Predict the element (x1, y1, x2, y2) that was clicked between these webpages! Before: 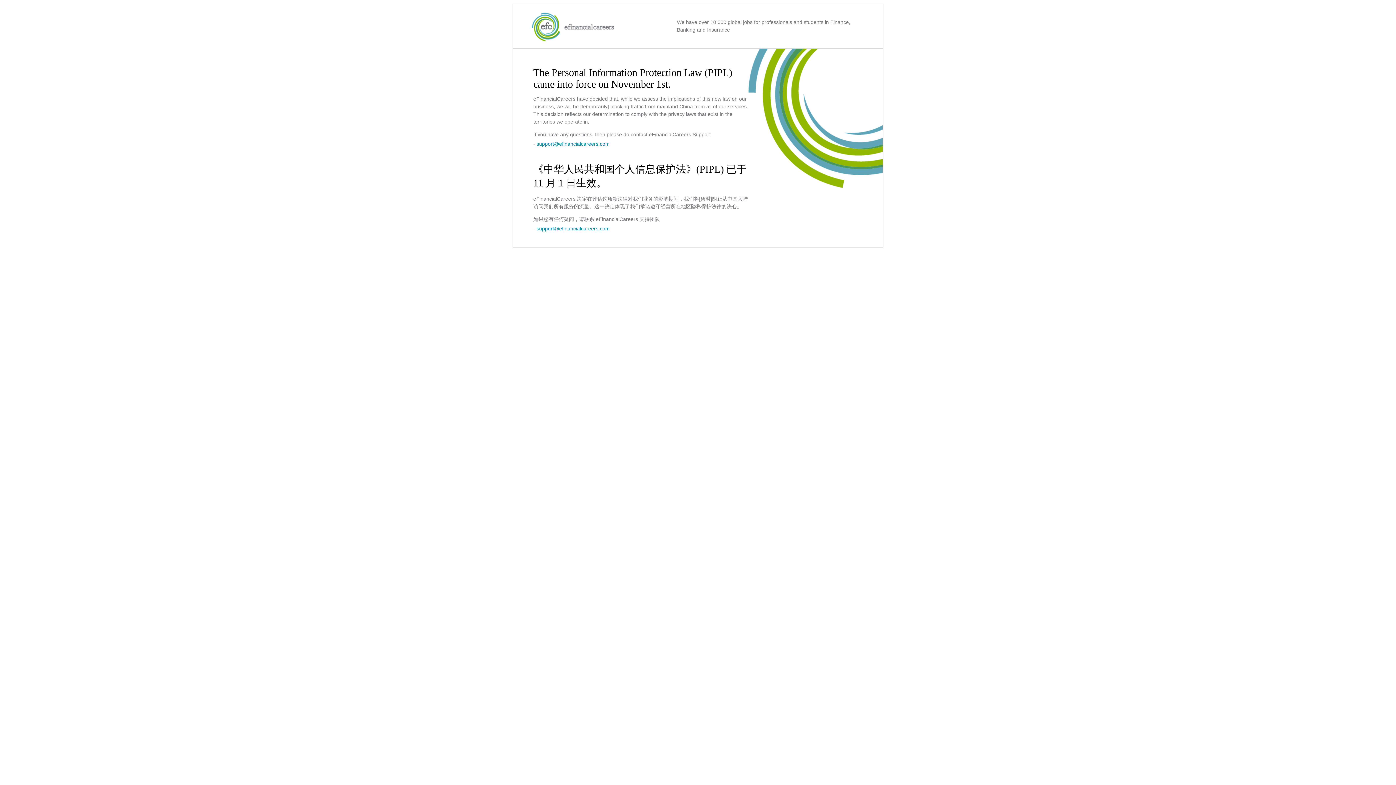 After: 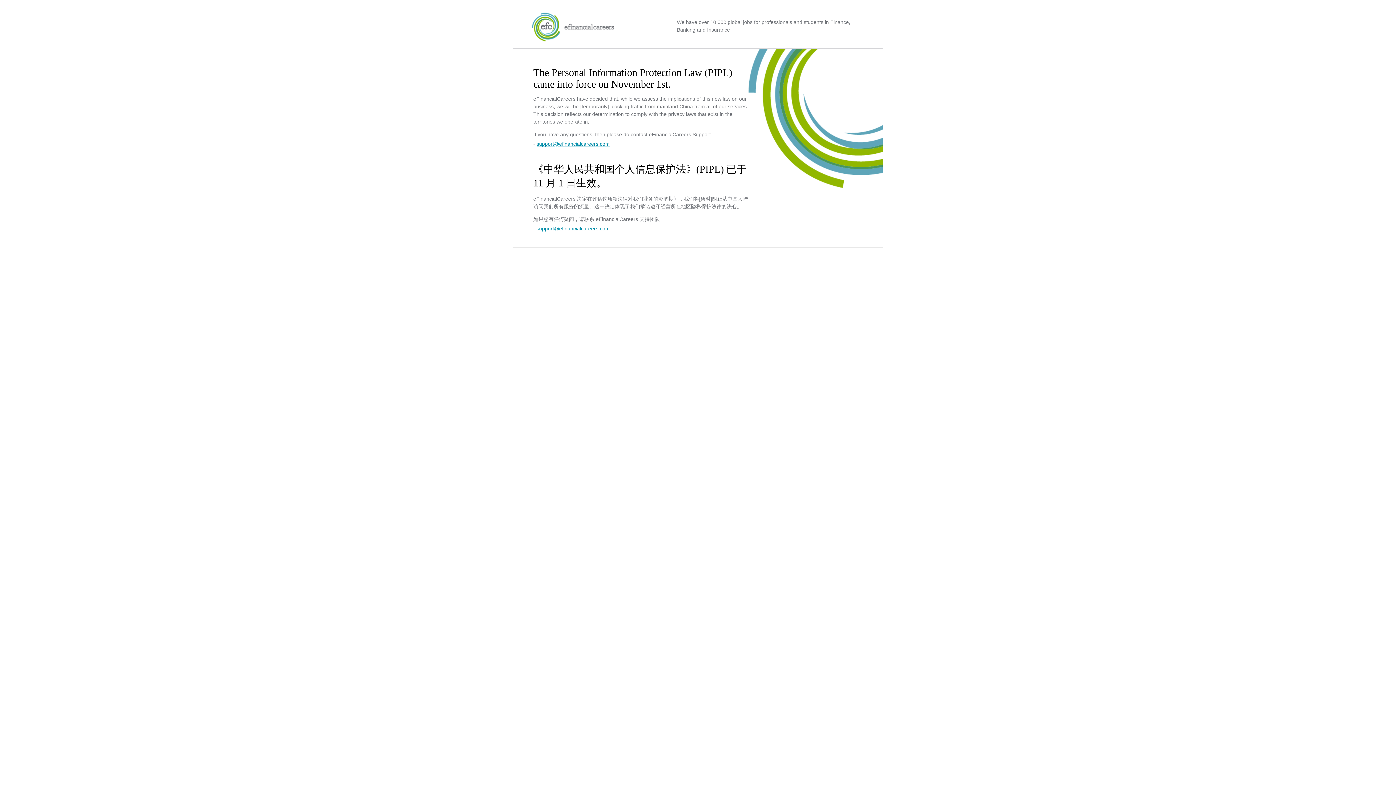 Action: label: support@efinancialcareers.com bbox: (536, 141, 609, 146)